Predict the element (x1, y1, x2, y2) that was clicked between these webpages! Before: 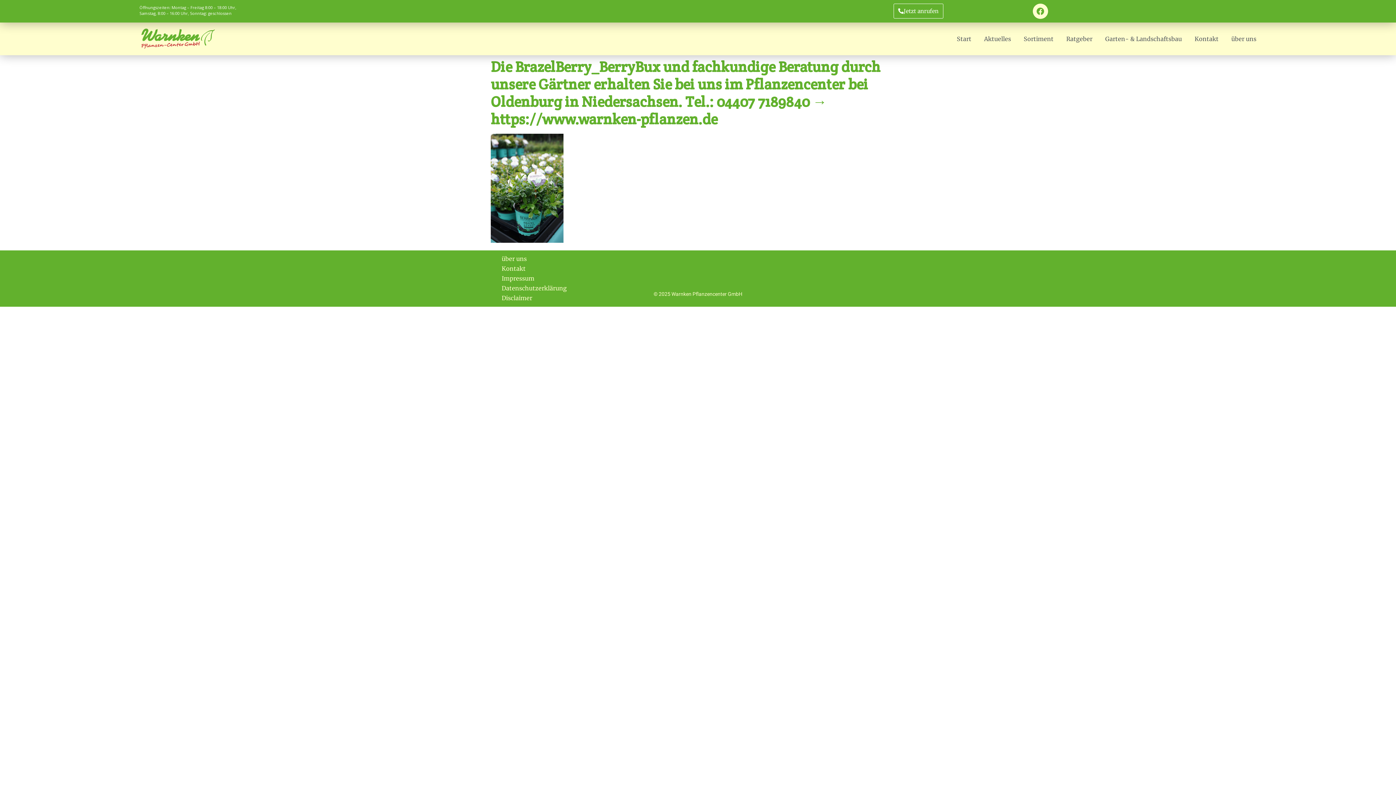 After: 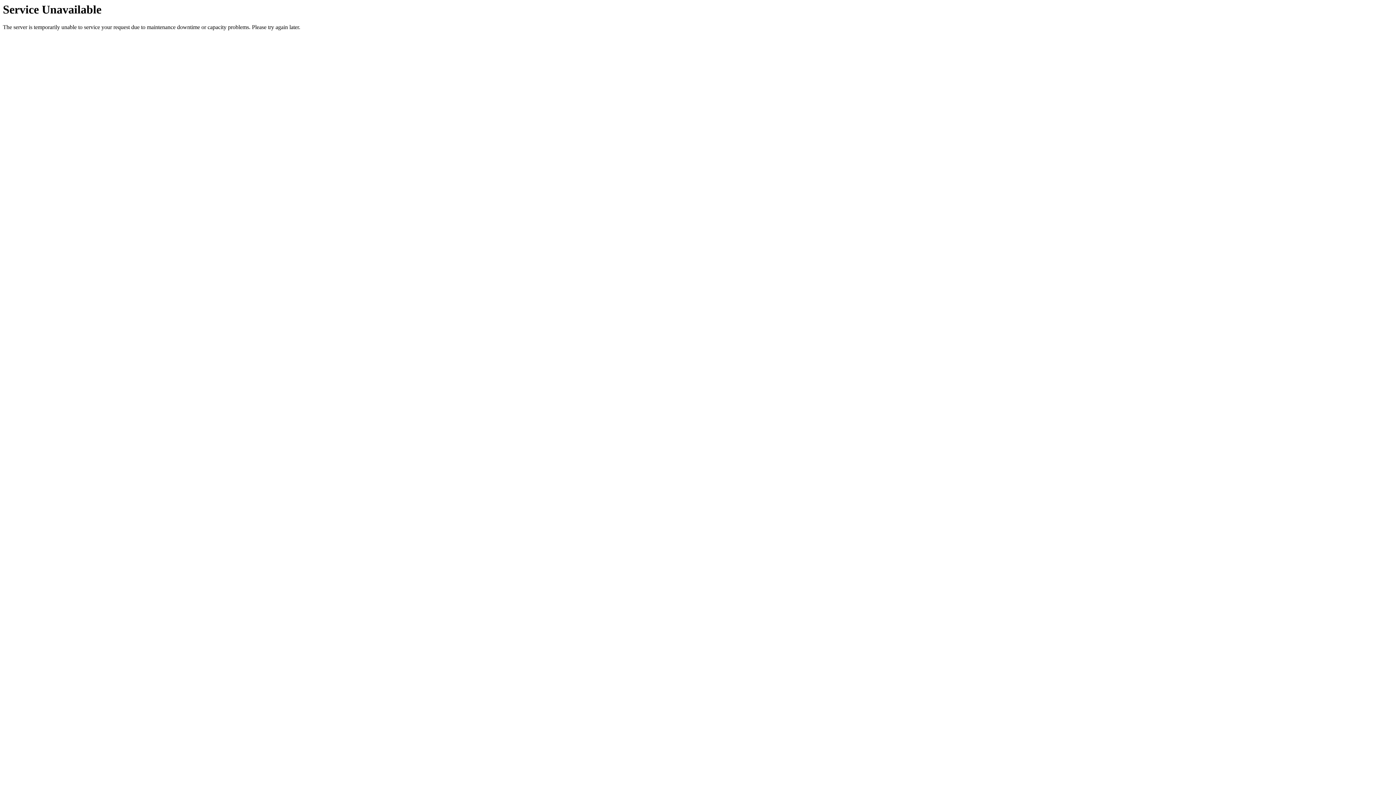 Action: bbox: (1194, 30, 1218, 47) label: Kontakt